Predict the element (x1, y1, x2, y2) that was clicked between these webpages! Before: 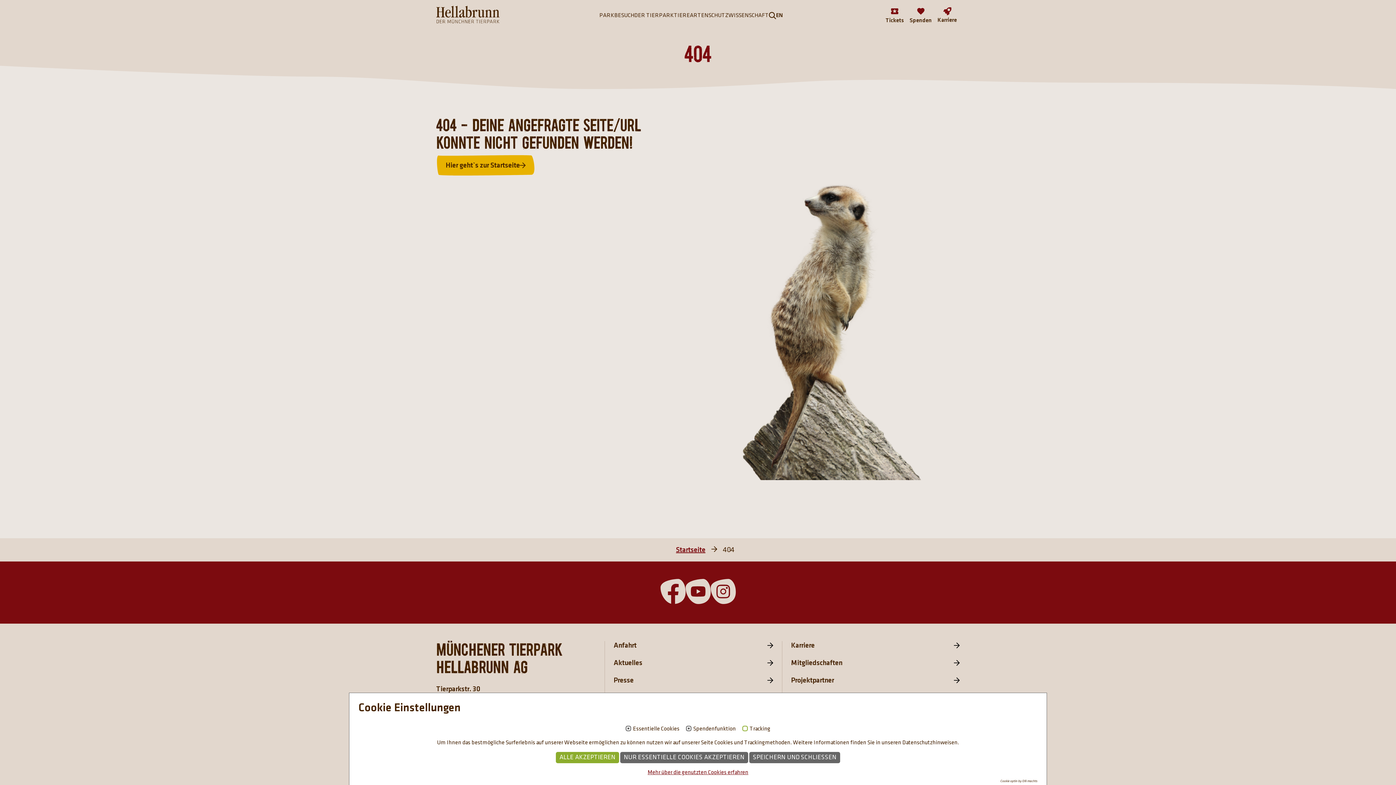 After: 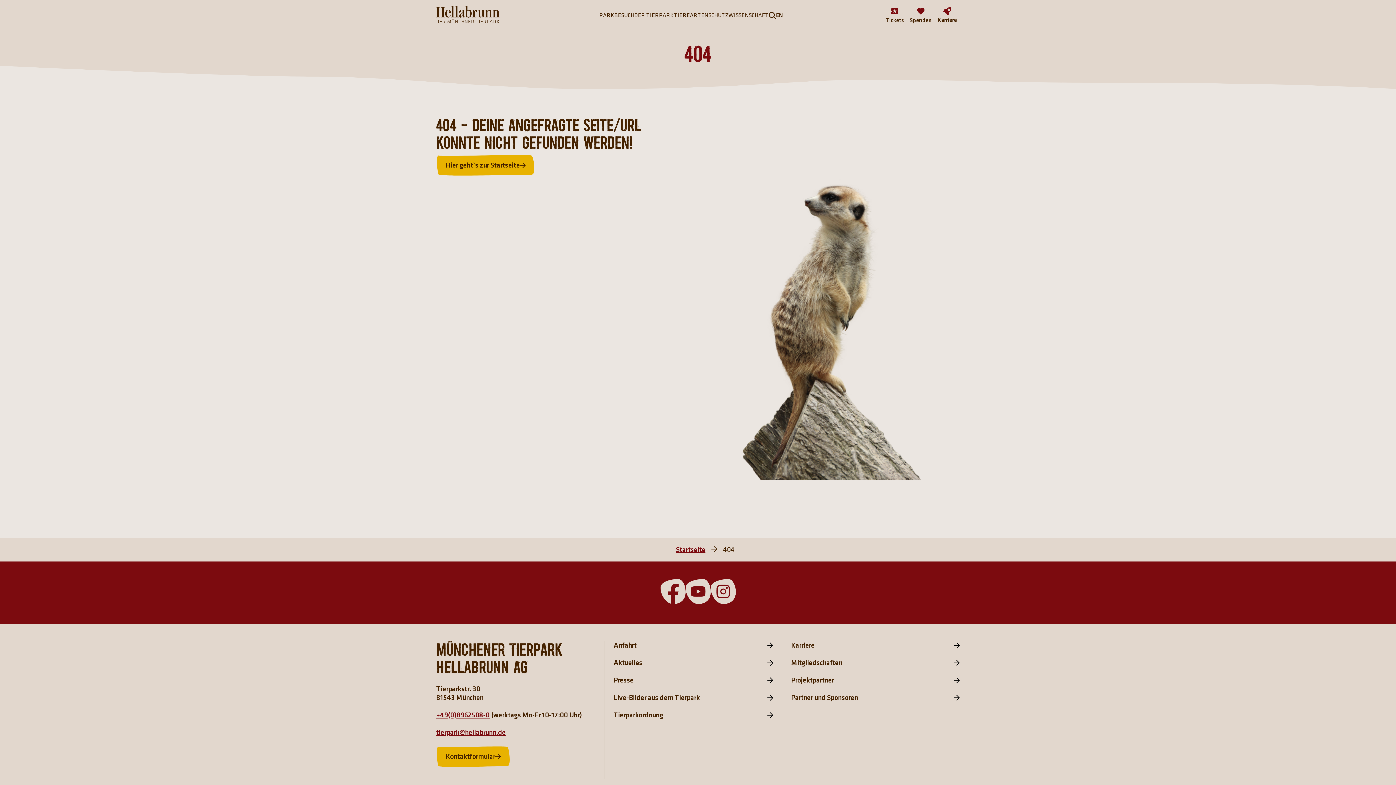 Action: label: ALLE AKZEPTIEREN bbox: (556, 752, 619, 763)